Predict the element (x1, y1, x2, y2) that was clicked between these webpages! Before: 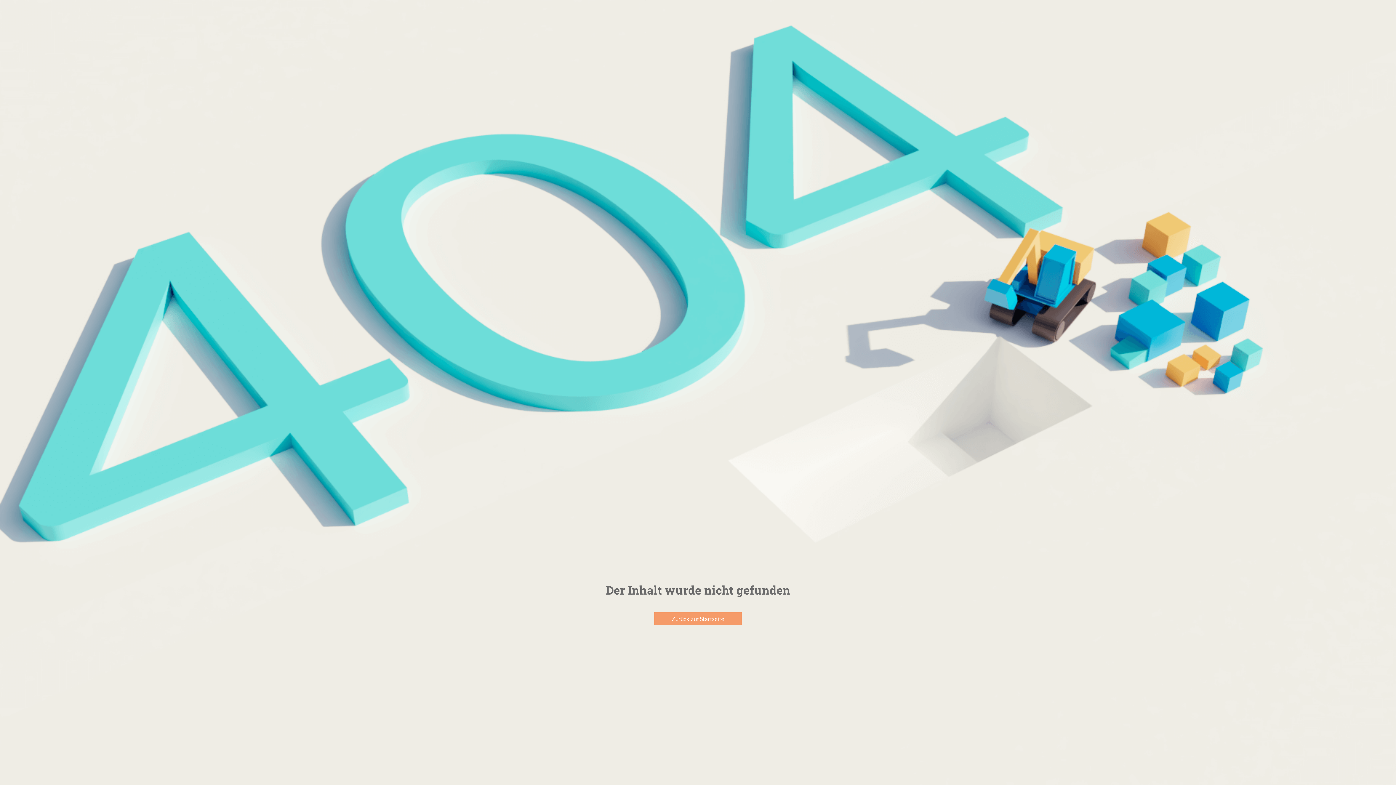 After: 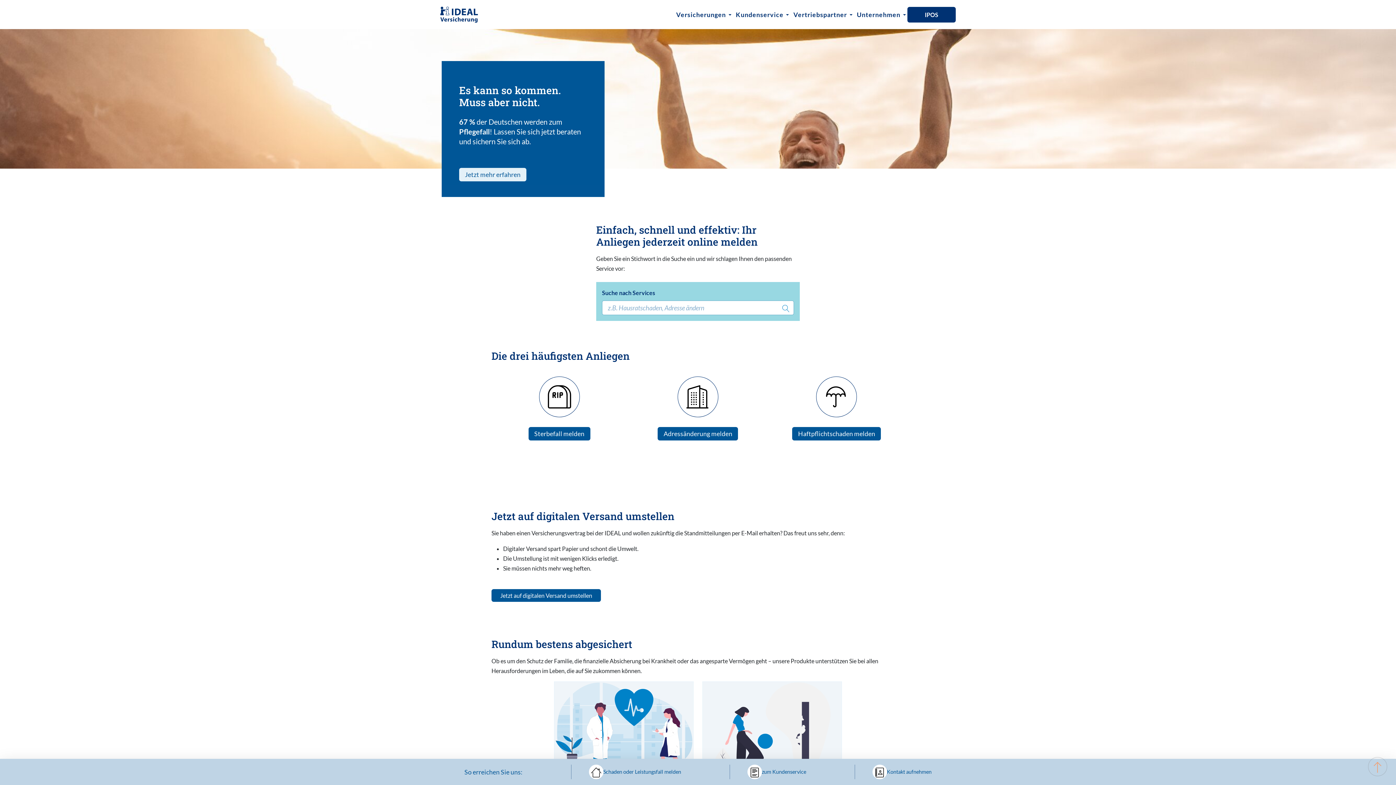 Action: label: Zurück zur Startseite bbox: (654, 612, 741, 625)